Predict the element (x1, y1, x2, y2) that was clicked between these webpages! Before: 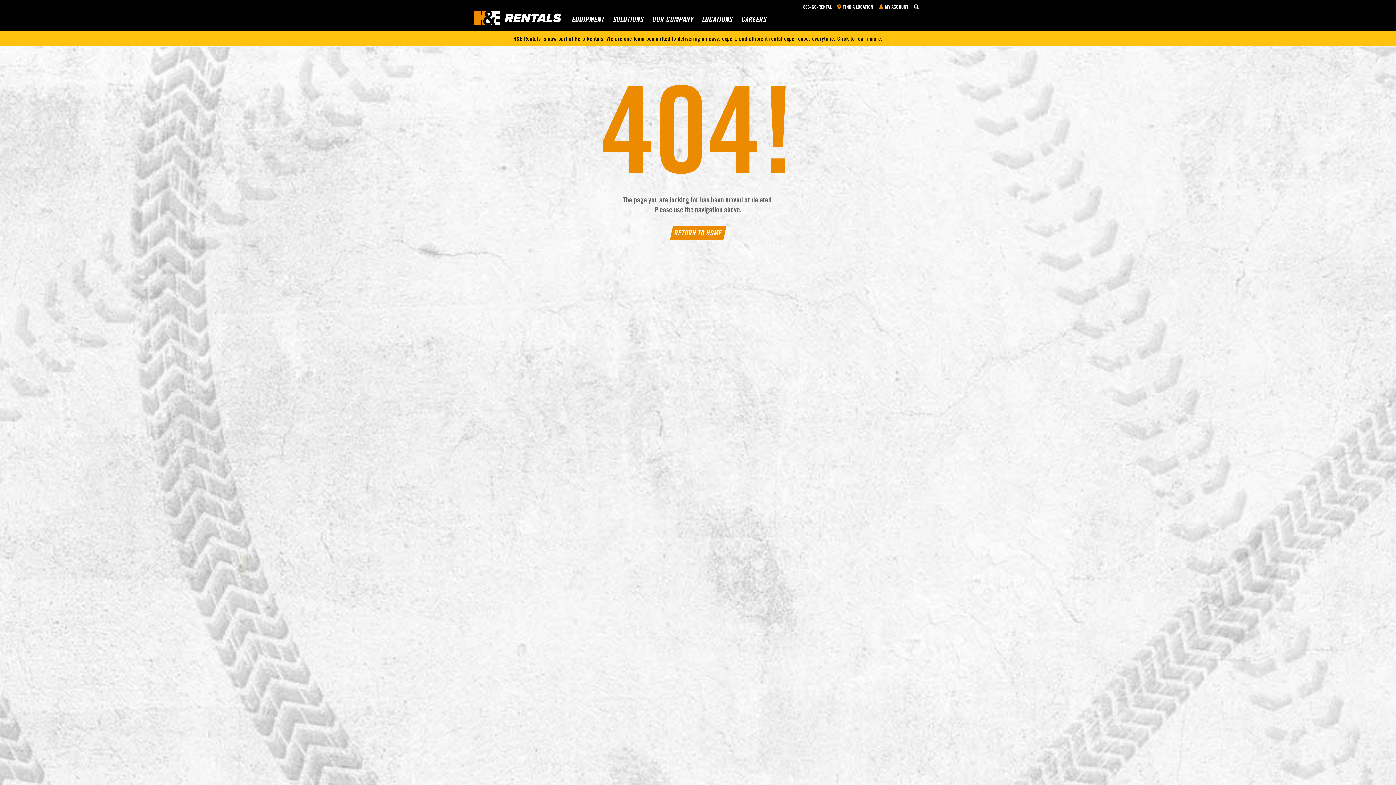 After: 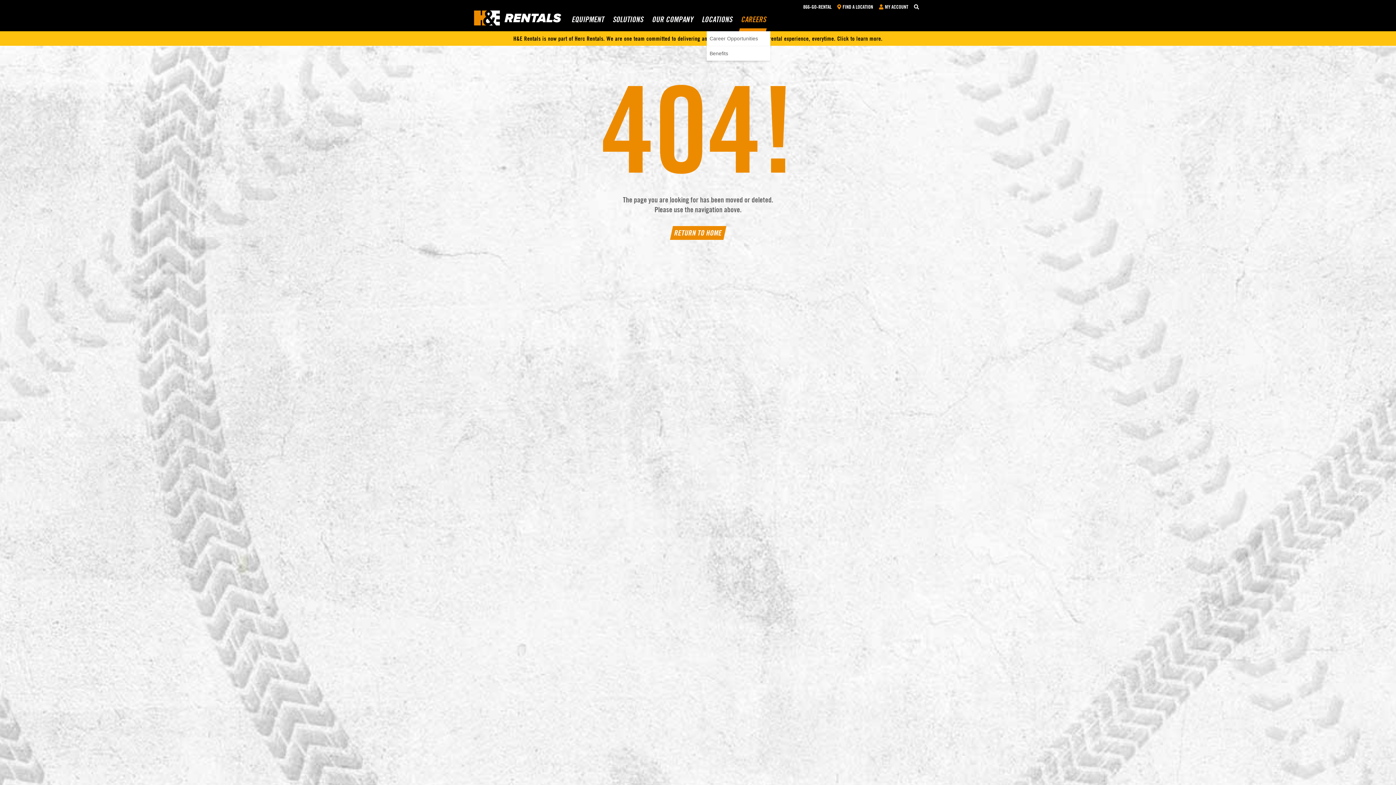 Action: label: CAREERS bbox: (739, 14, 767, 29)